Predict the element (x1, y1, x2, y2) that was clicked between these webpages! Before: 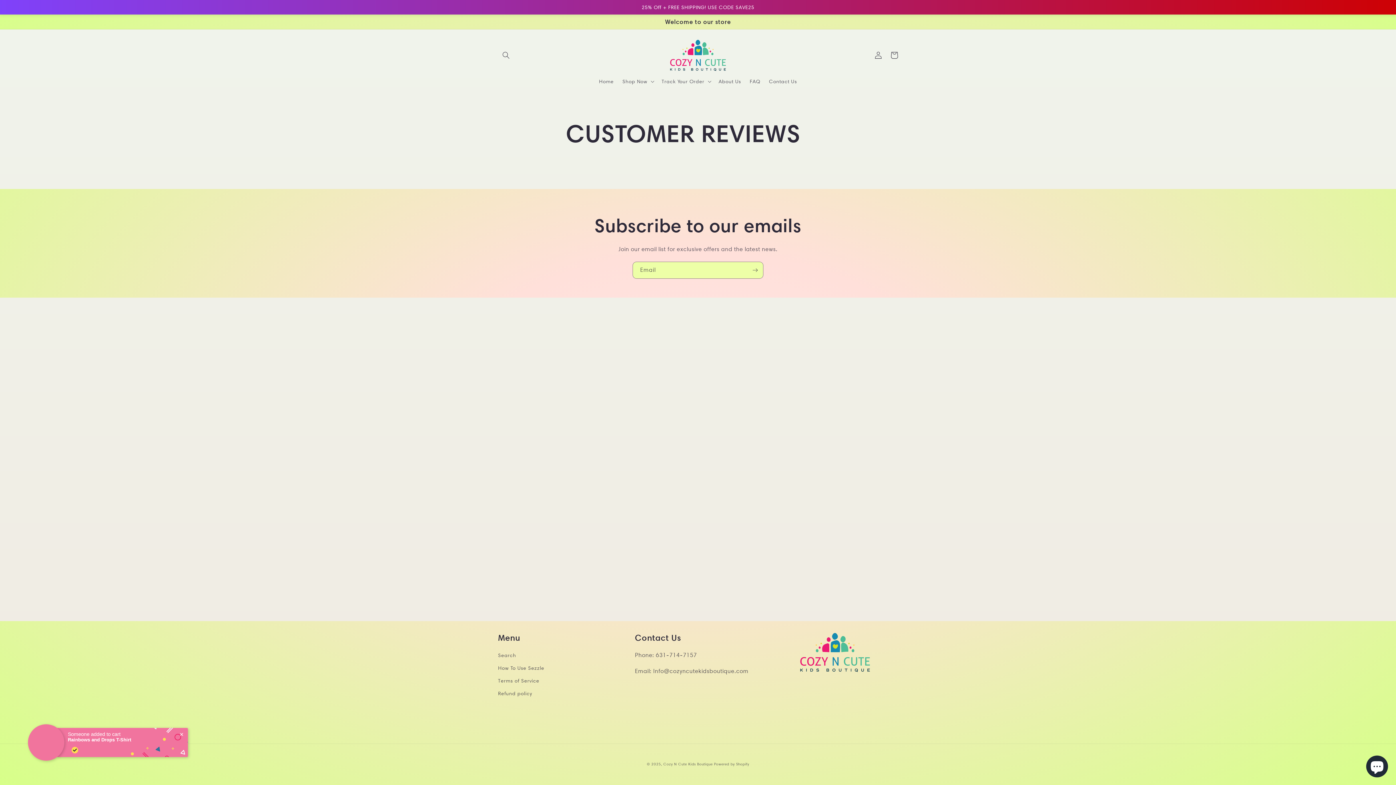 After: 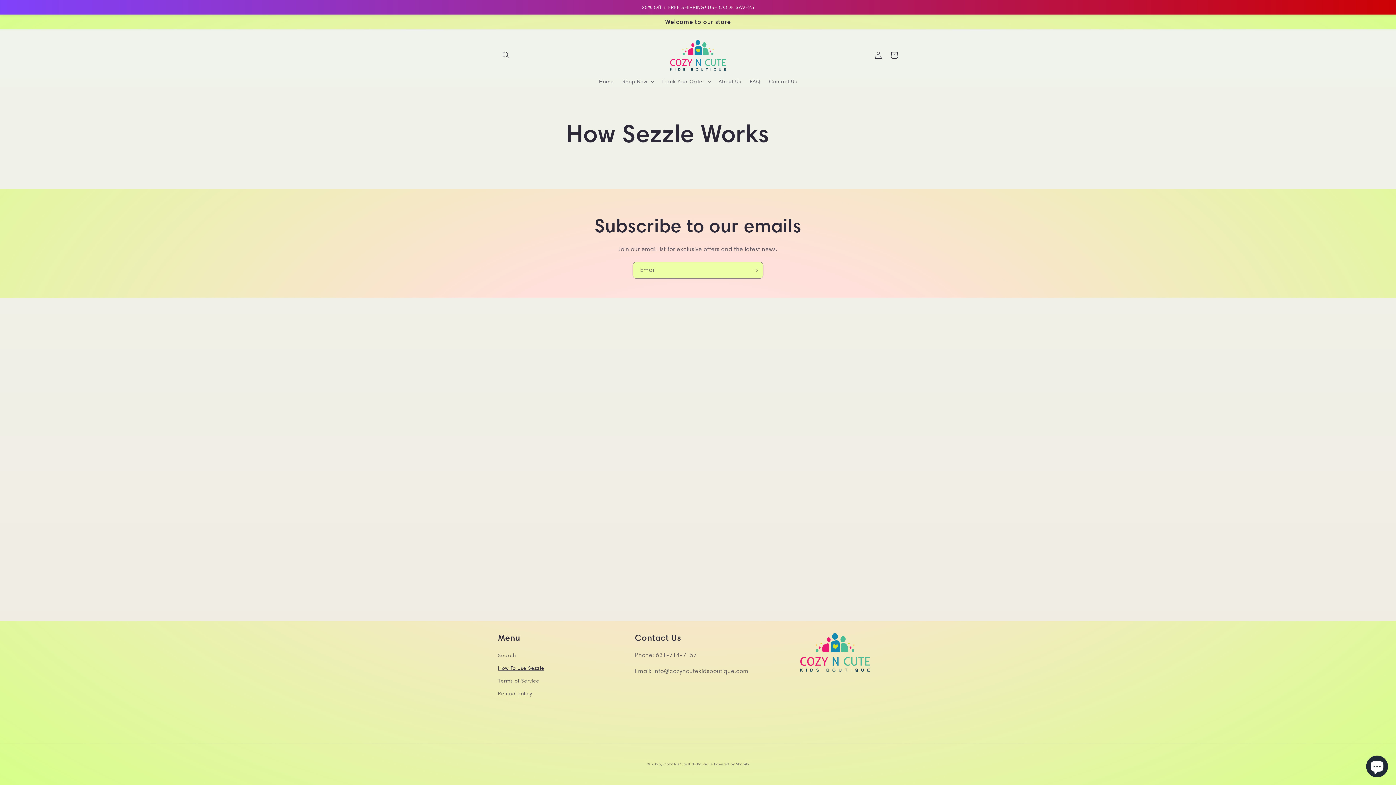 Action: bbox: (498, 662, 544, 674) label: How To Use Sezzle